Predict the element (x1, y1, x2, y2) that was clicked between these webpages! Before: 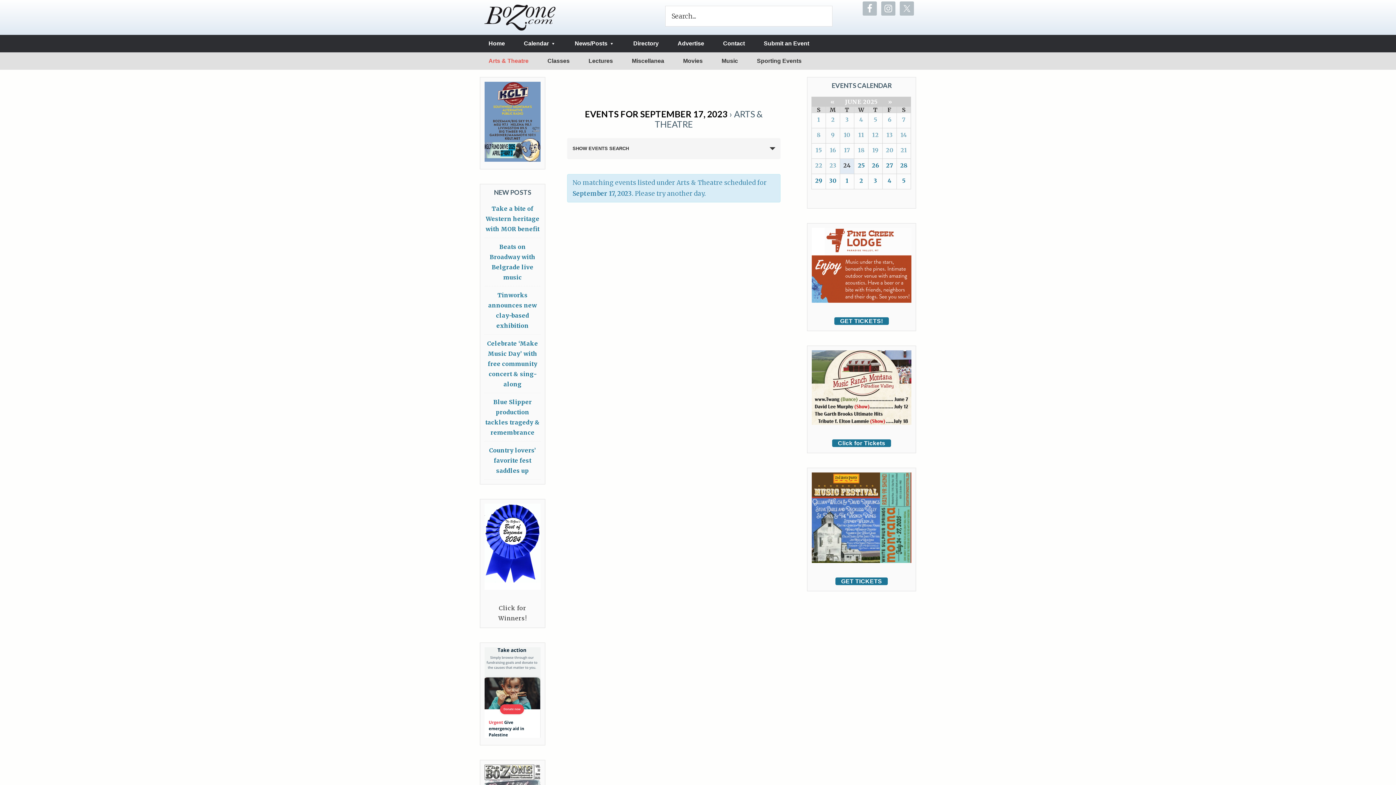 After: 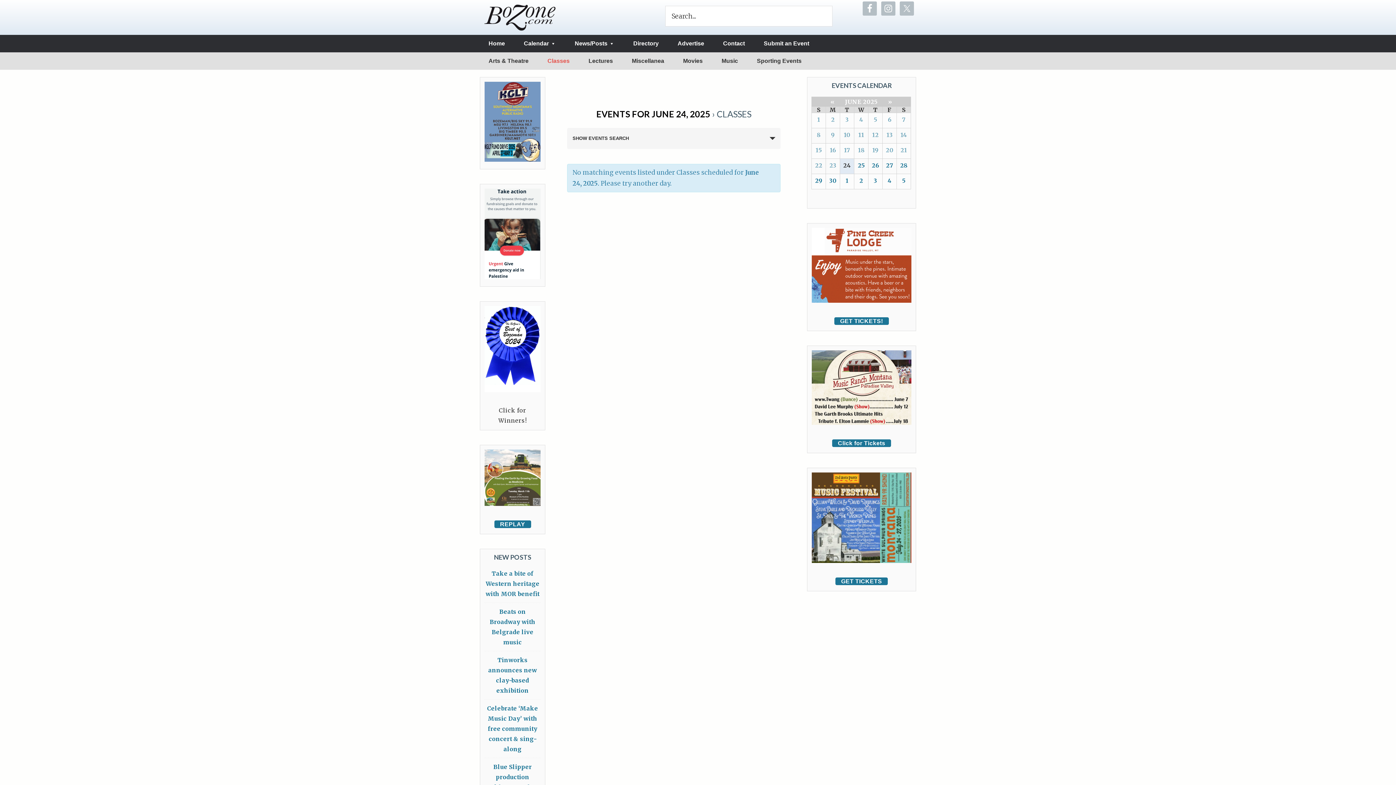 Action: bbox: (538, 52, 578, 69) label: Classes